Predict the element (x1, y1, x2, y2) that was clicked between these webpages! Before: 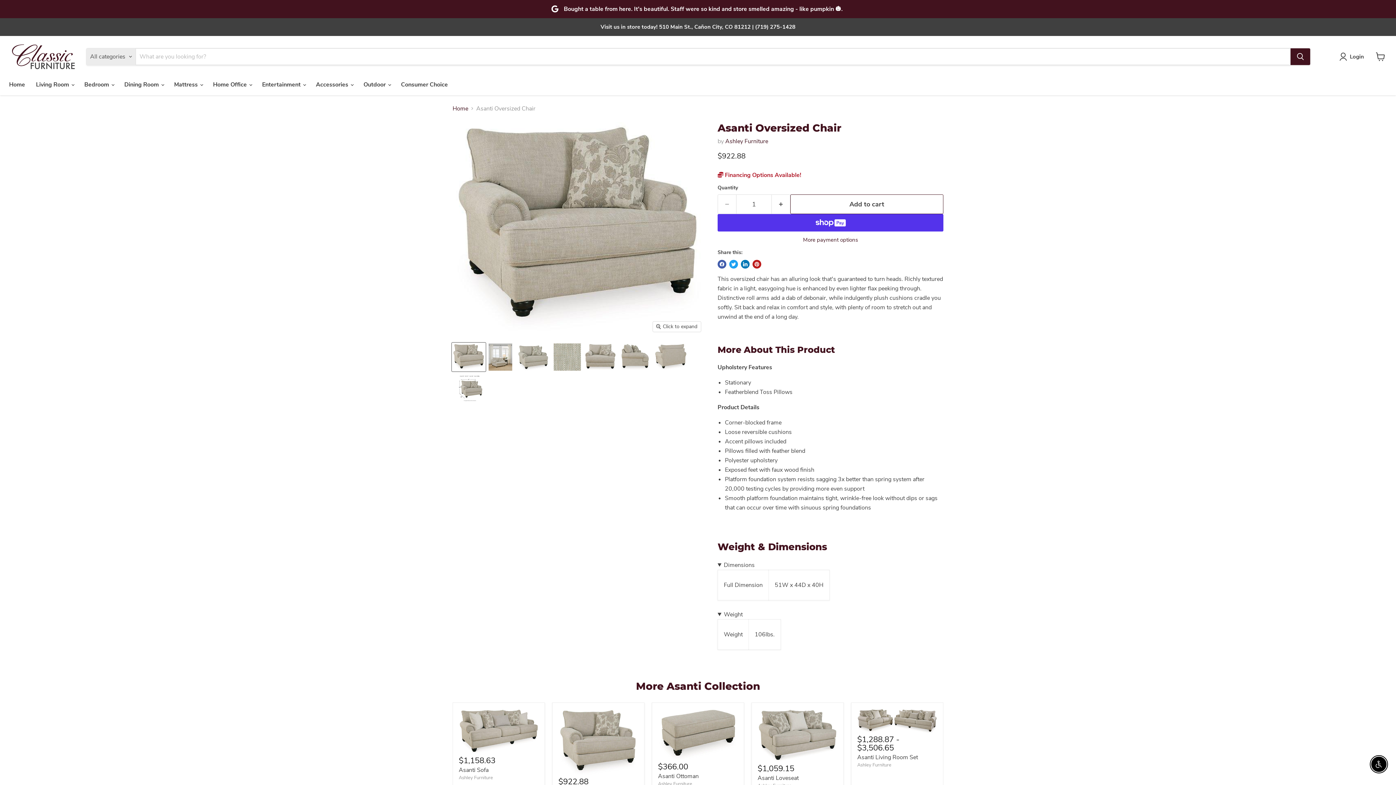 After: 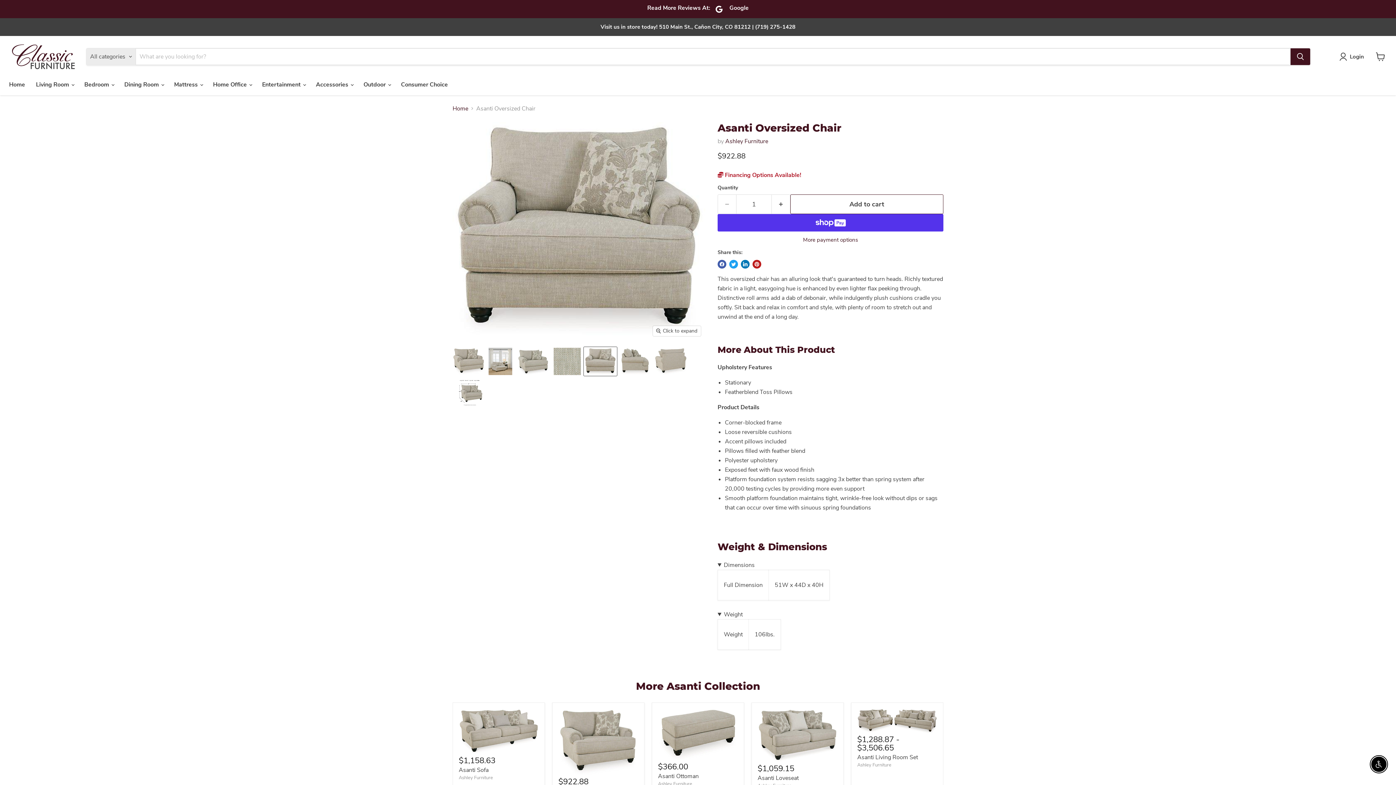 Action: bbox: (584, 342, 617, 371) label: Product image thumbnail